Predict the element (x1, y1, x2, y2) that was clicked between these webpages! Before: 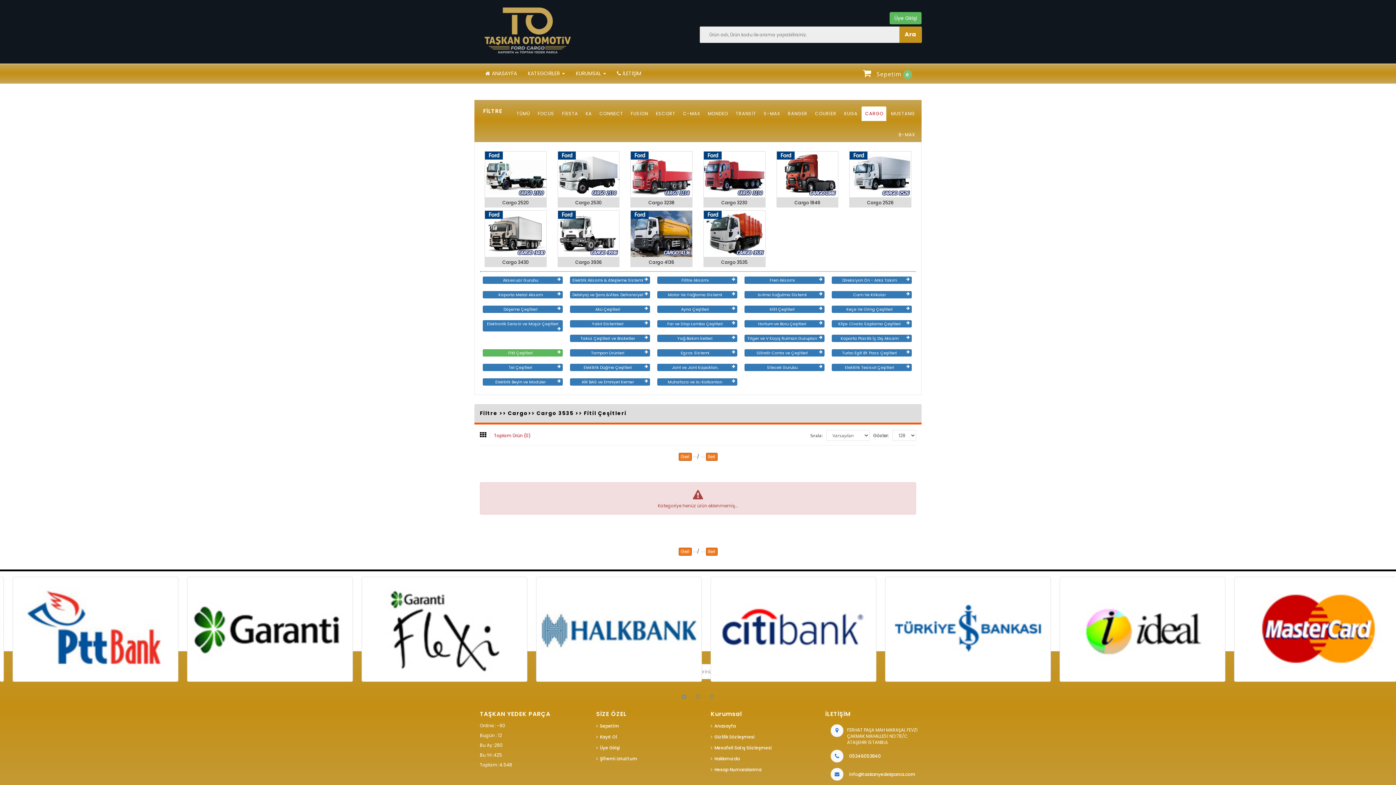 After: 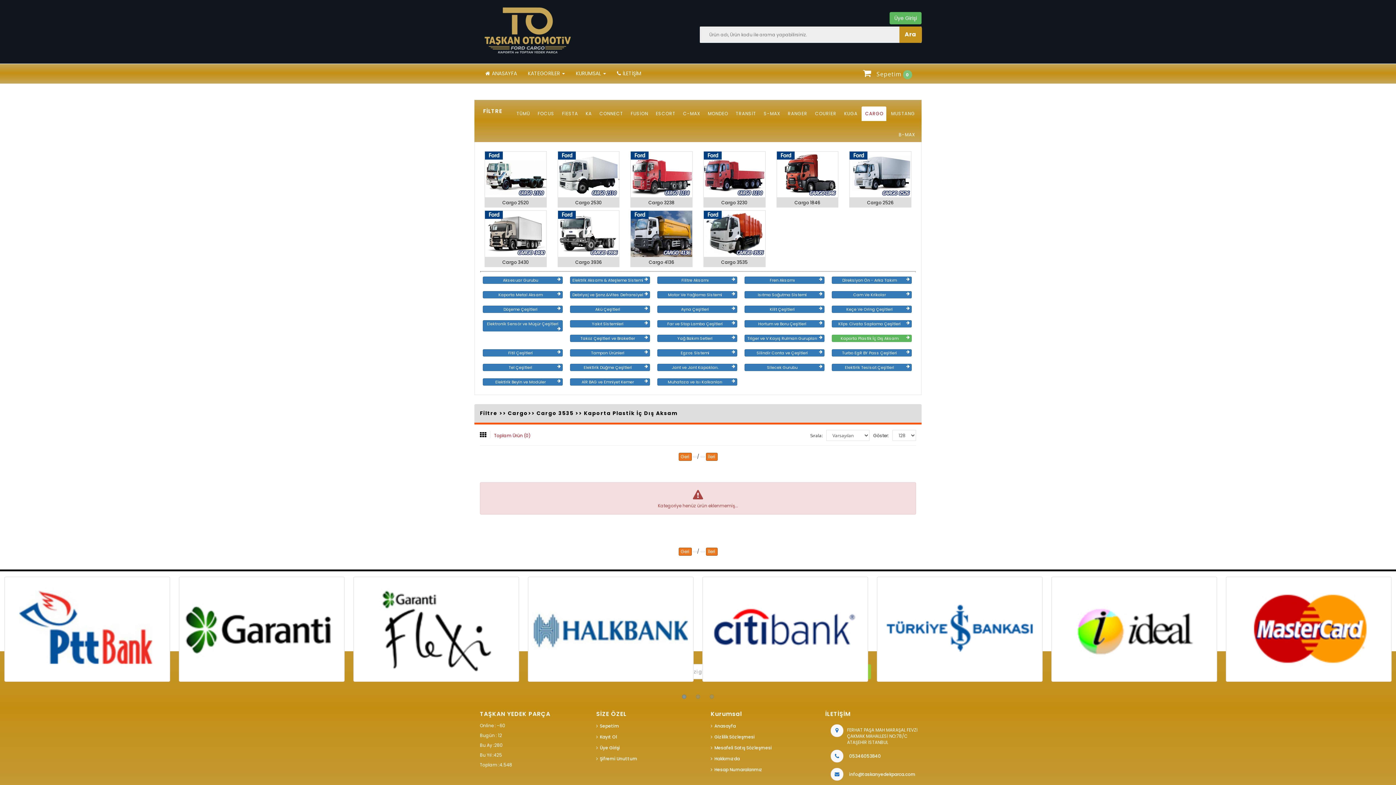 Action: bbox: (832, 334, 912, 342) label: Kaporta Plastik İç Dış Aksam